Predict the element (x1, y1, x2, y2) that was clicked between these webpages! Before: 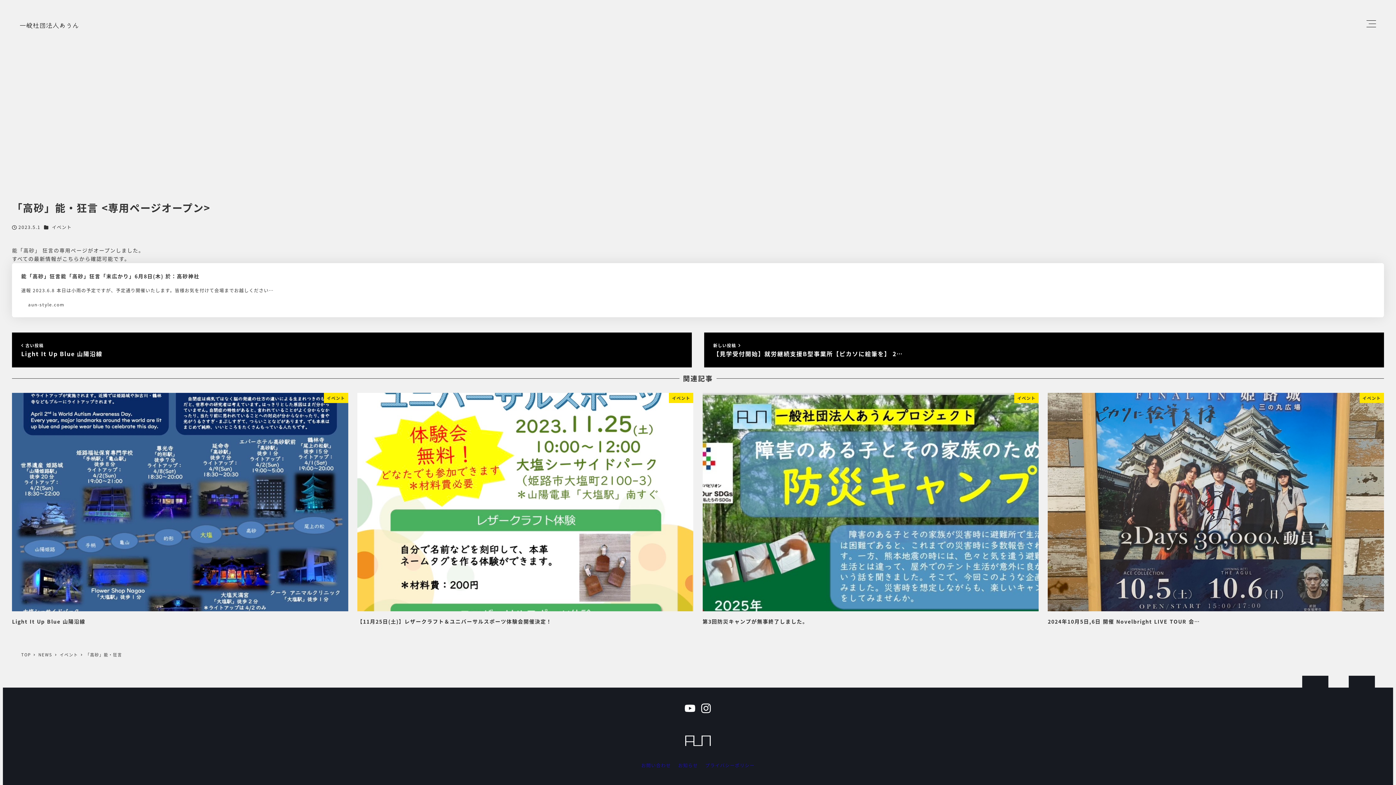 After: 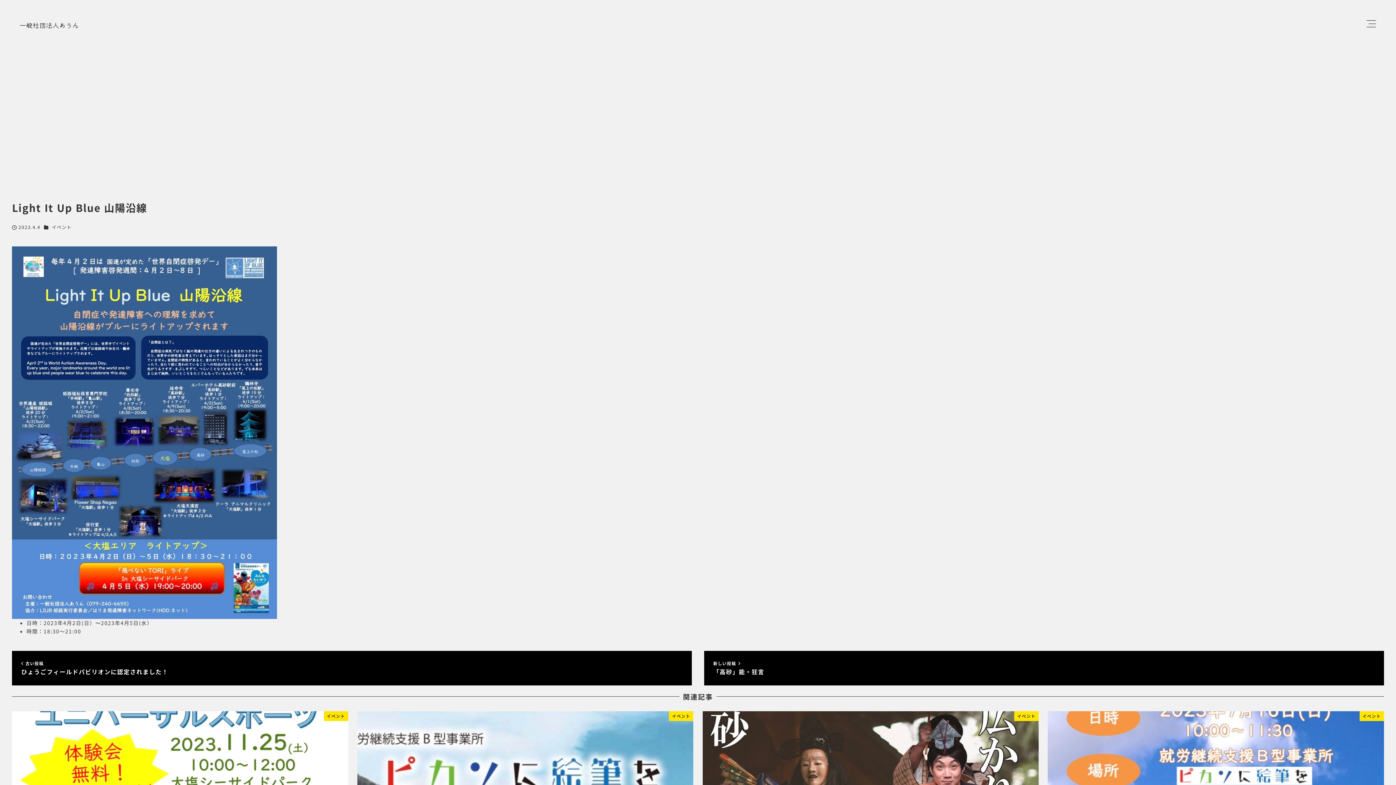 Action: bbox: (12, 393, 348, 626) label: イベント
Light It Up Blue 山陽沿線